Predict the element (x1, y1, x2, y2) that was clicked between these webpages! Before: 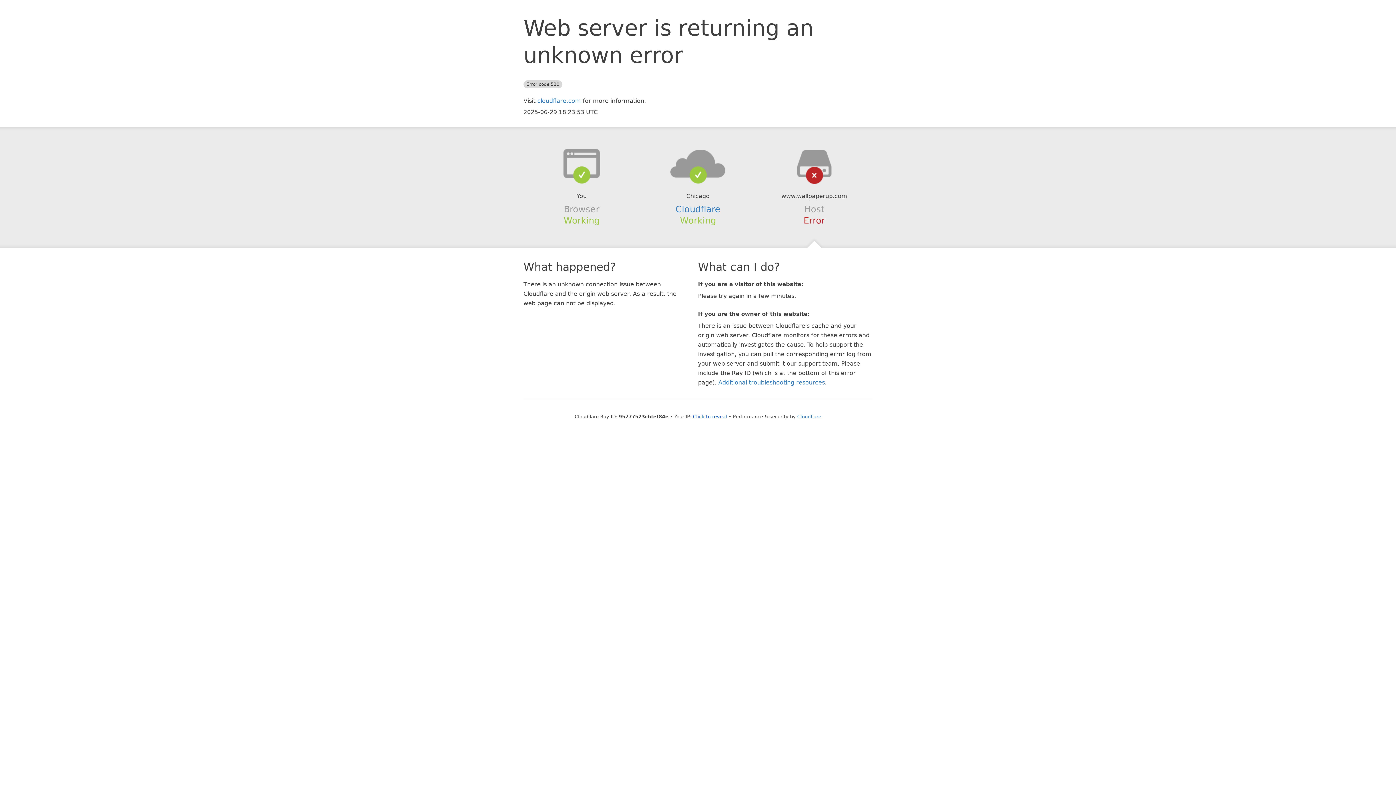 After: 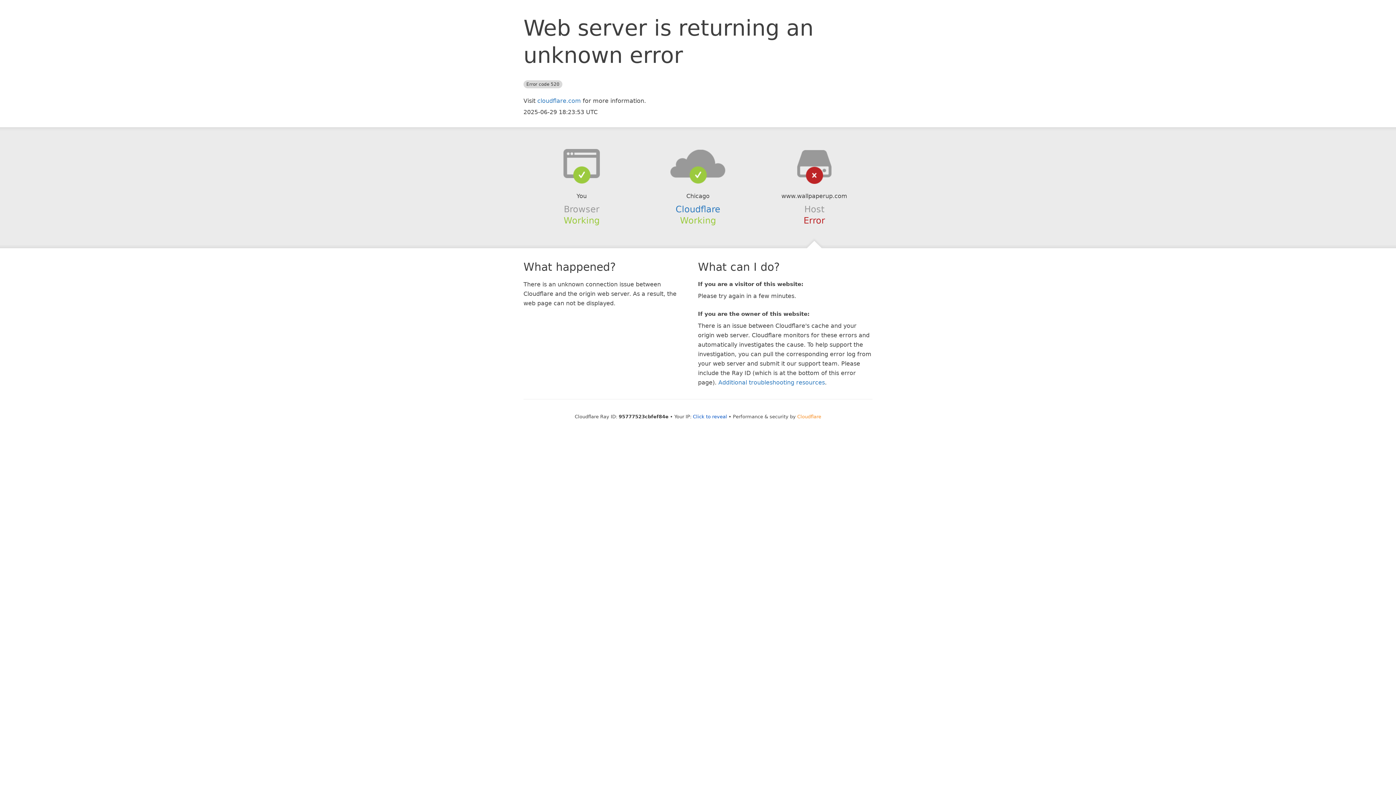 Action: bbox: (797, 414, 821, 419) label: Cloudflare